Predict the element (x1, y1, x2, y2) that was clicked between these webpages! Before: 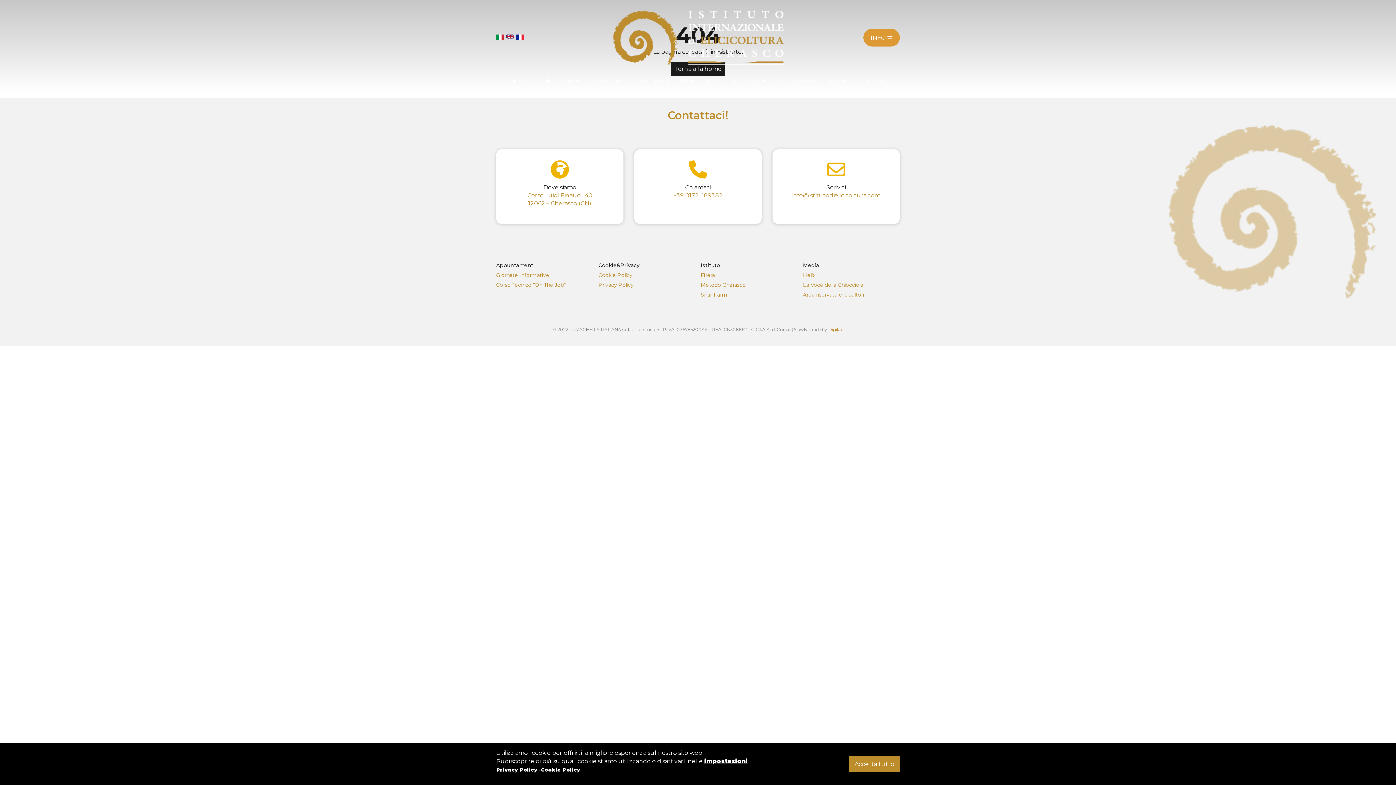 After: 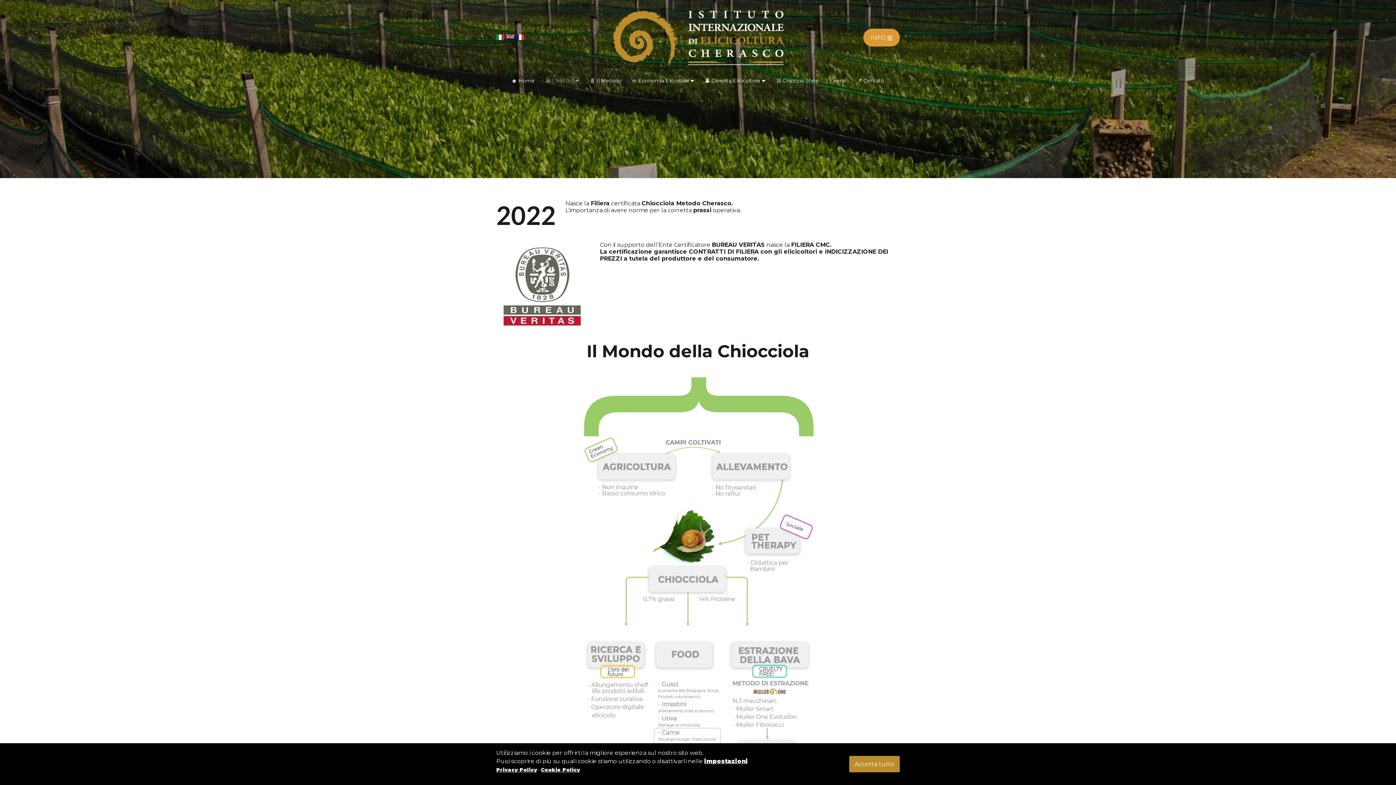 Action: label: Filiera bbox: (700, 272, 715, 278)